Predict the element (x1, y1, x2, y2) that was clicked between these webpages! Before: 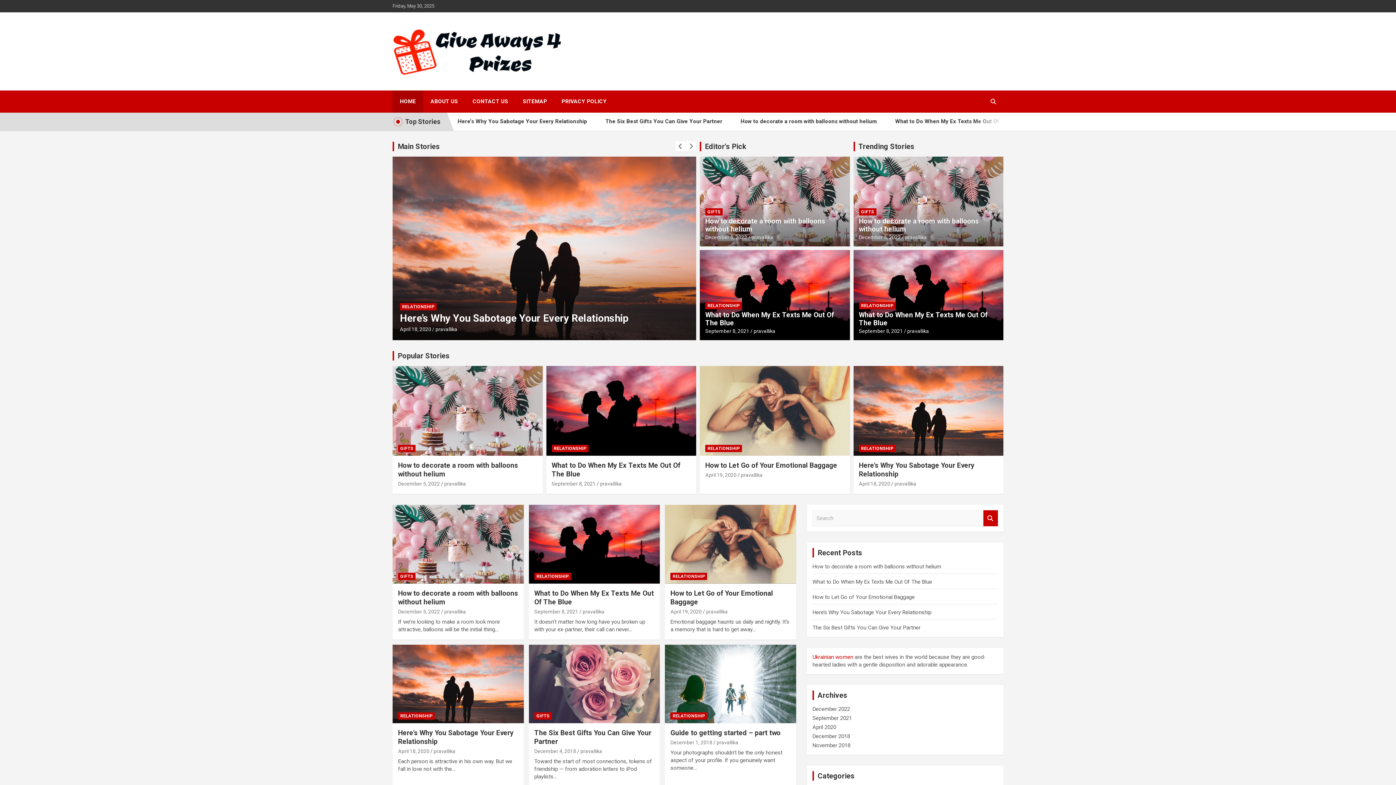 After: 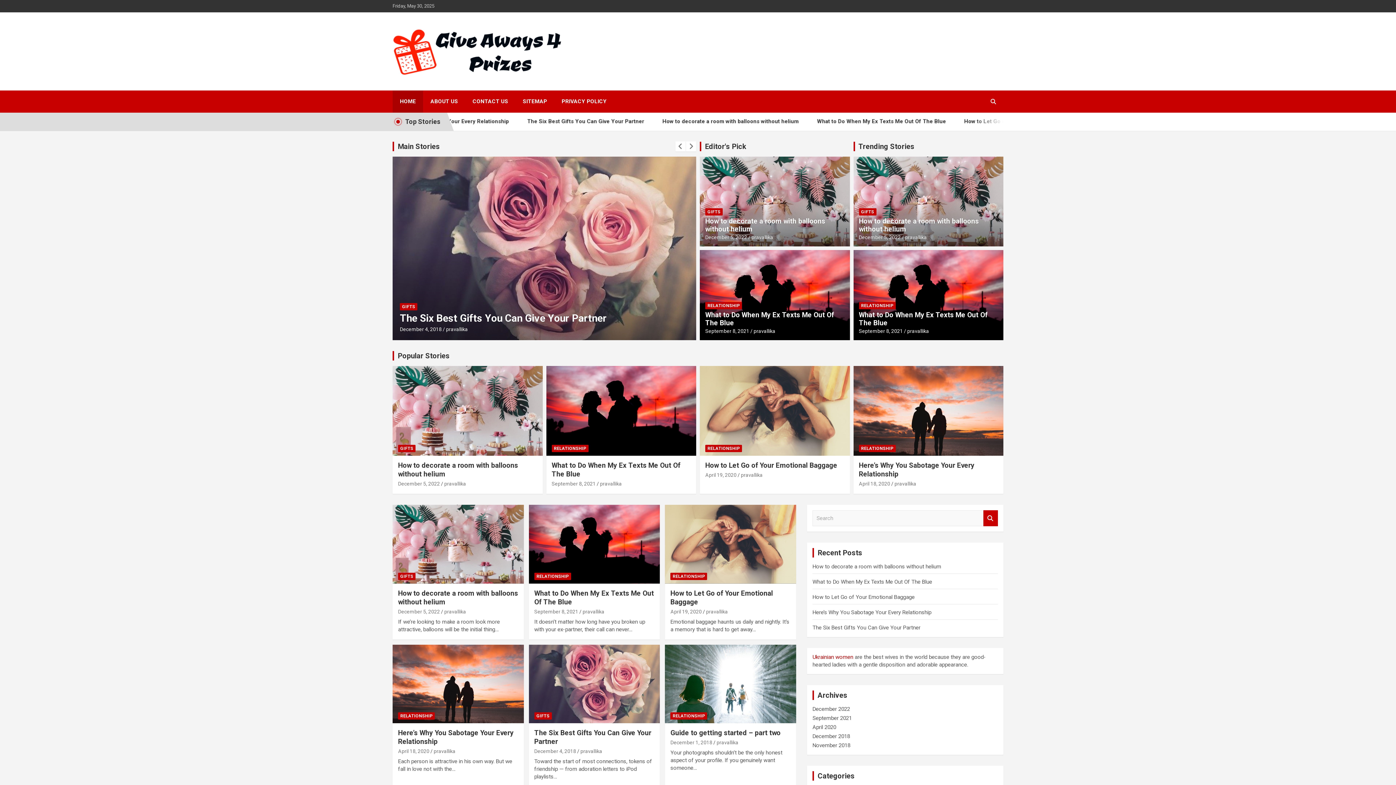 Action: label: ABOUT US bbox: (423, 90, 465, 112)